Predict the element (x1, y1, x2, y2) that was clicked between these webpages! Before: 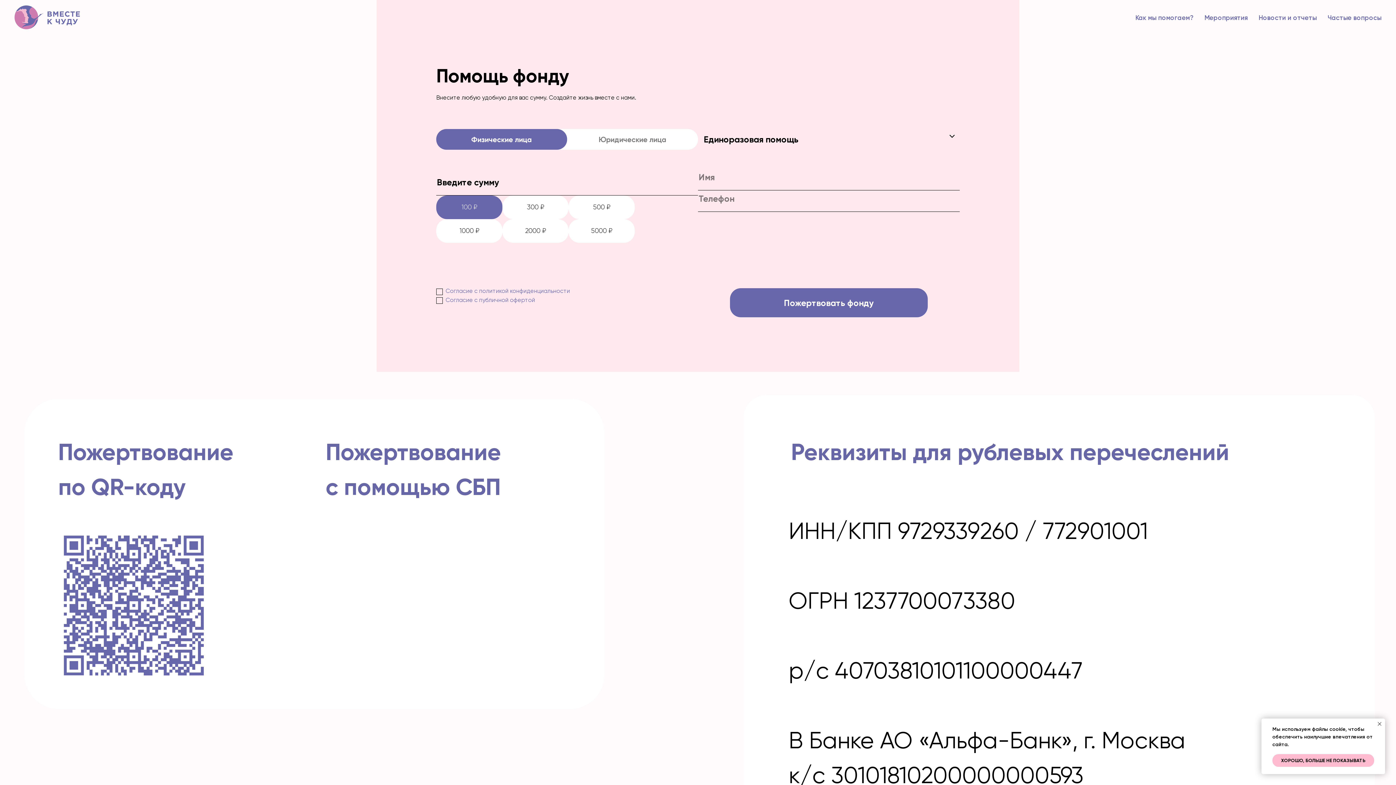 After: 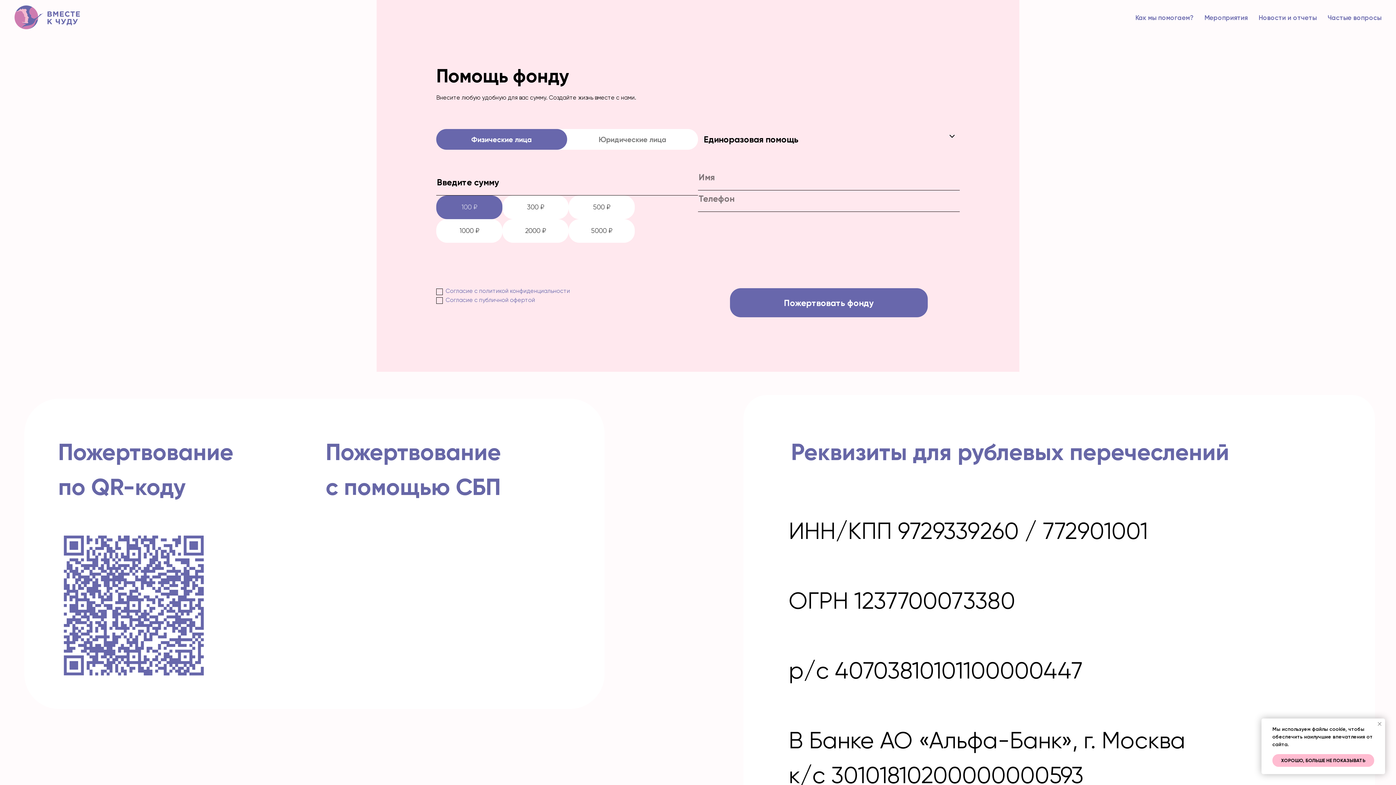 Action: label: Закрыть уведомление bbox: (1376, 720, 1383, 728)